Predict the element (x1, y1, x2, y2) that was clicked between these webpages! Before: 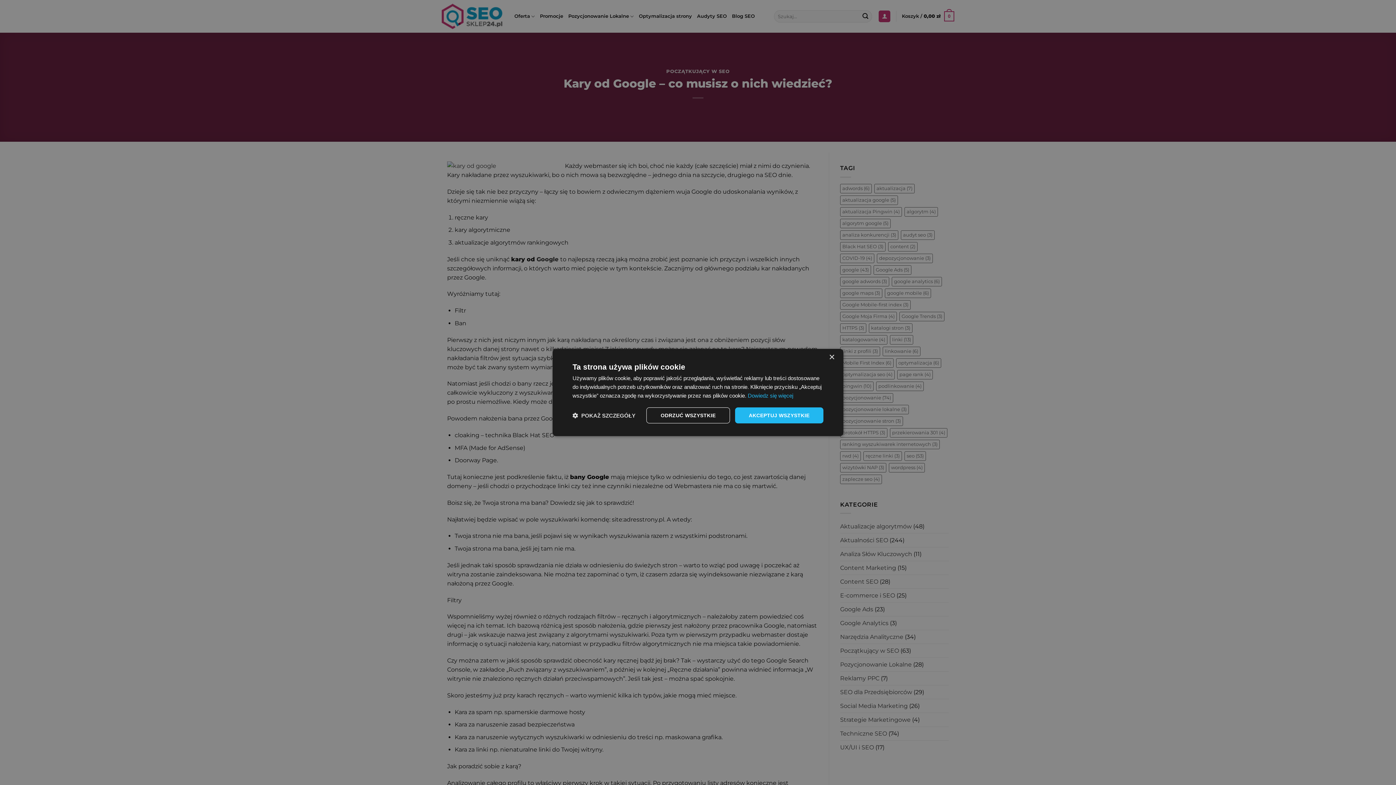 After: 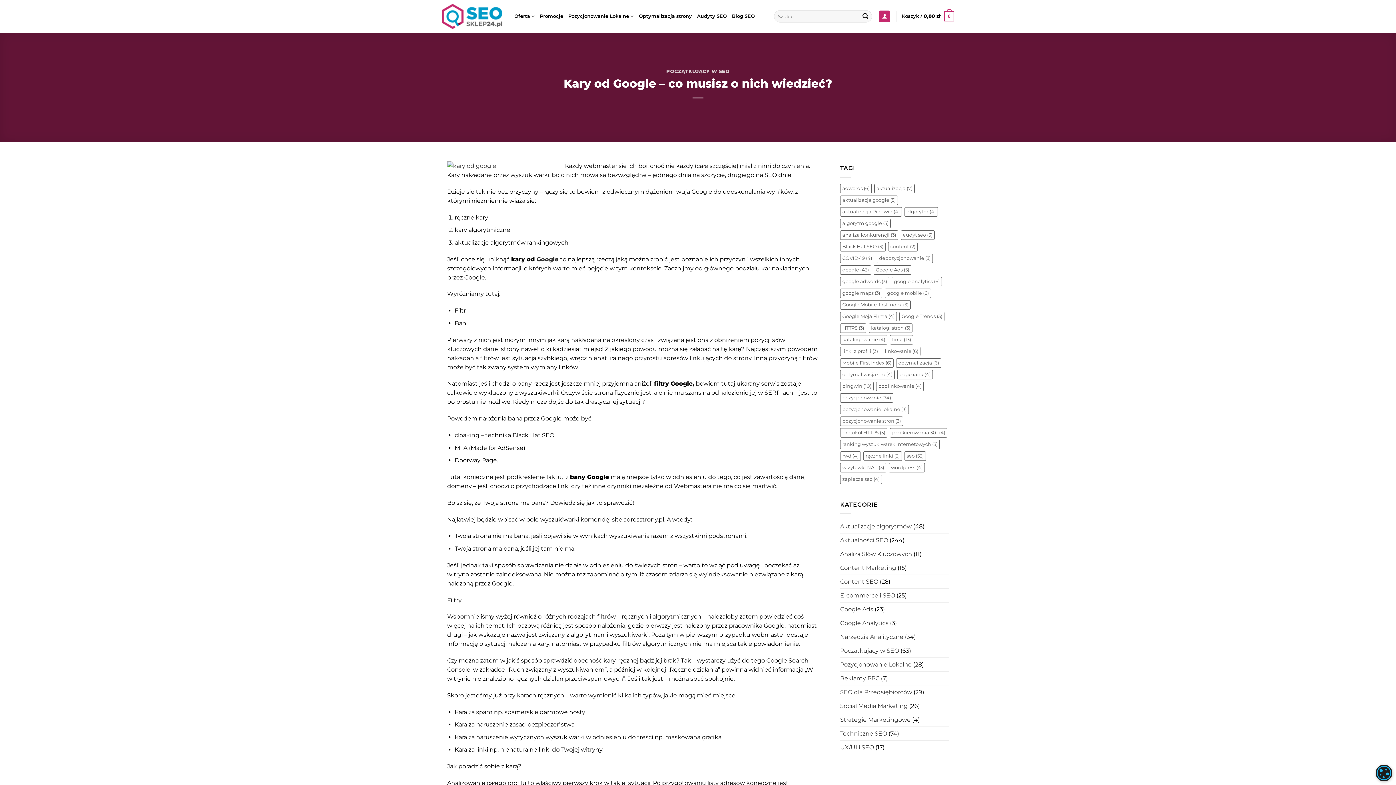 Action: bbox: (646, 407, 730, 423) label: ODRZUĆ WSZYSTKIE